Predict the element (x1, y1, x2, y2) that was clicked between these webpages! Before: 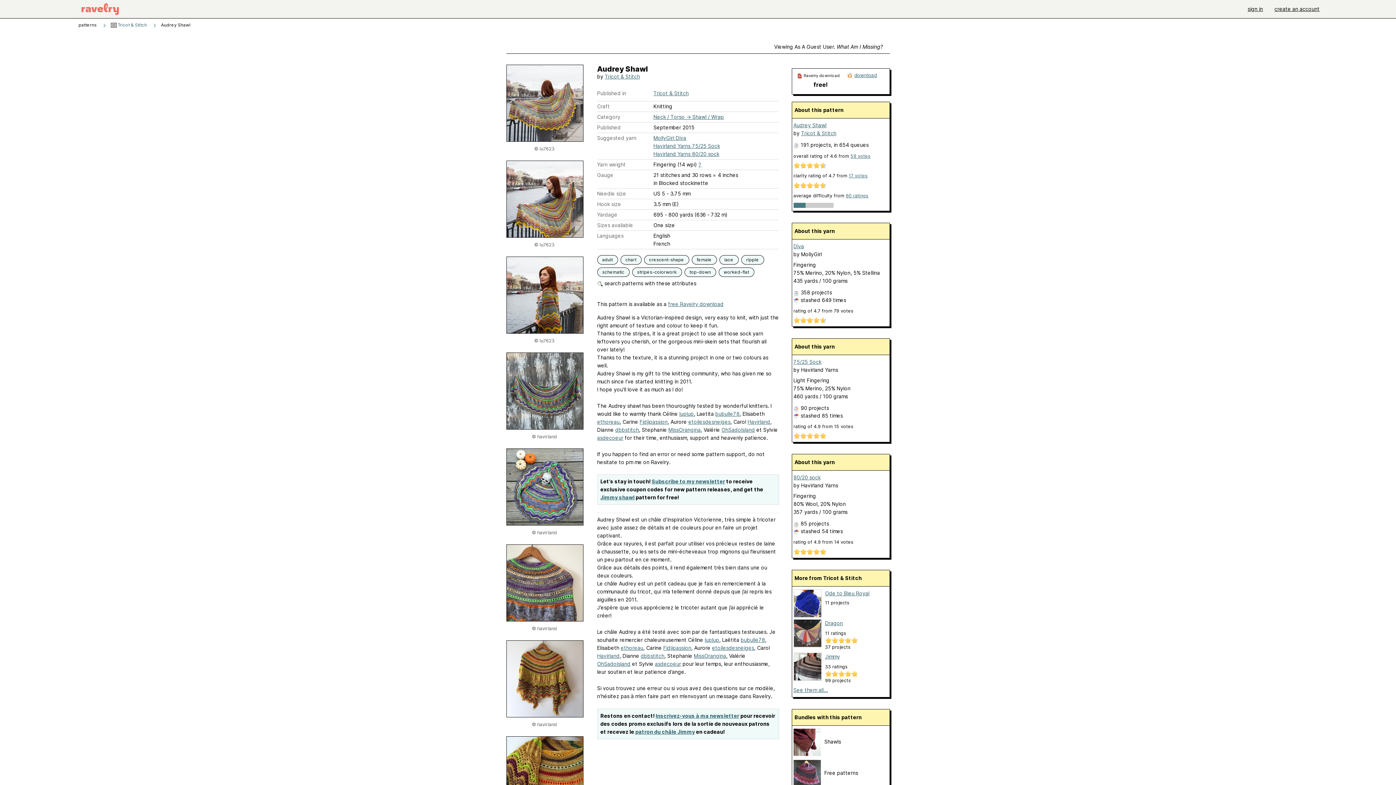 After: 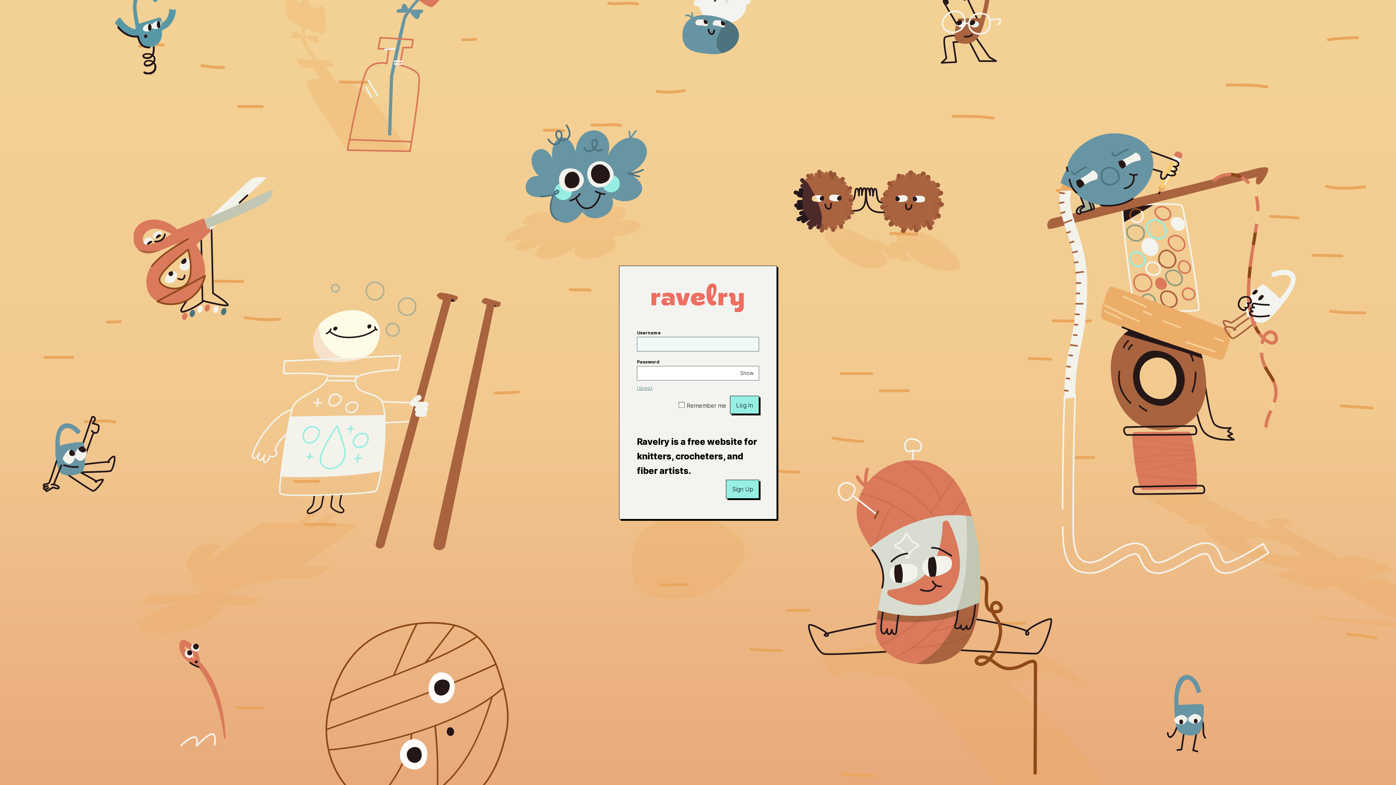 Action: label: MissOrangina bbox: (694, 653, 726, 659)